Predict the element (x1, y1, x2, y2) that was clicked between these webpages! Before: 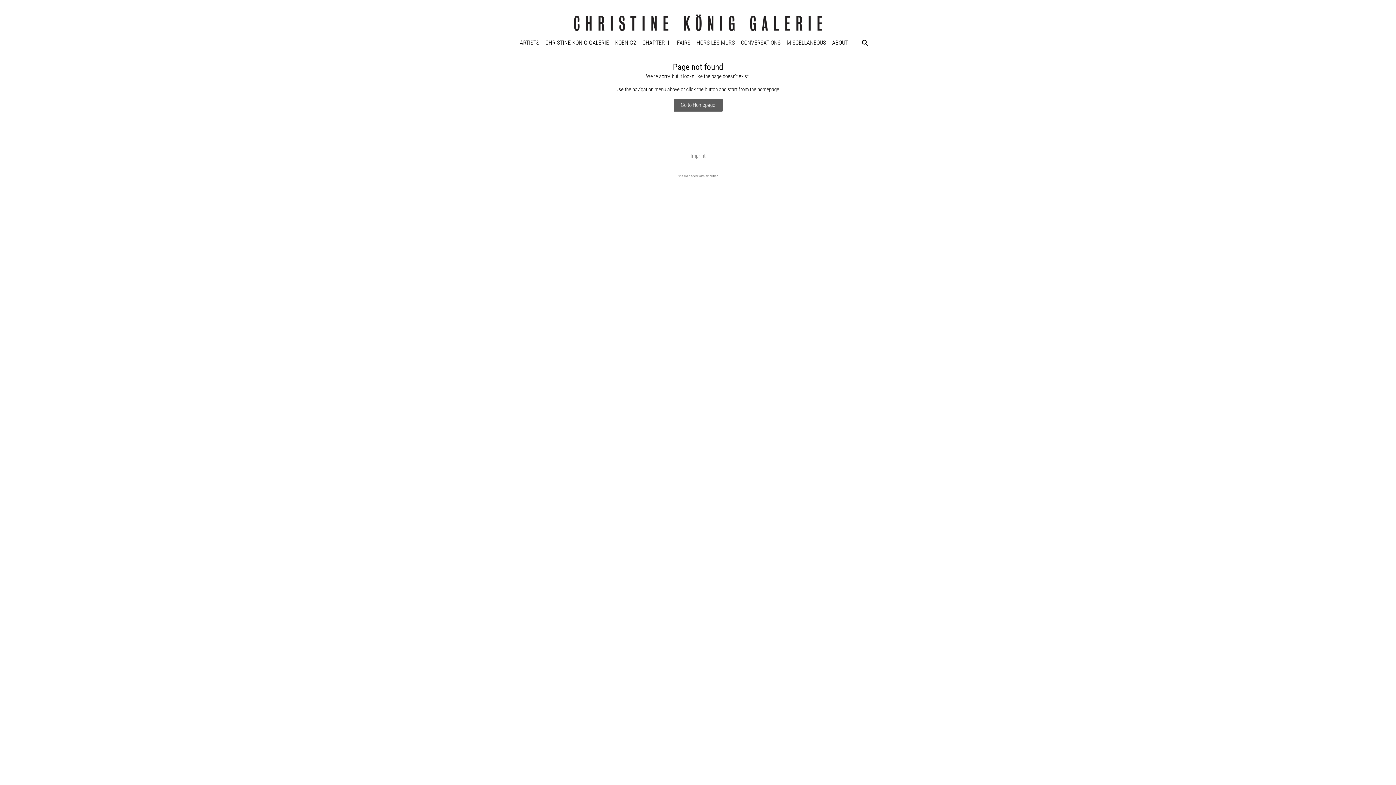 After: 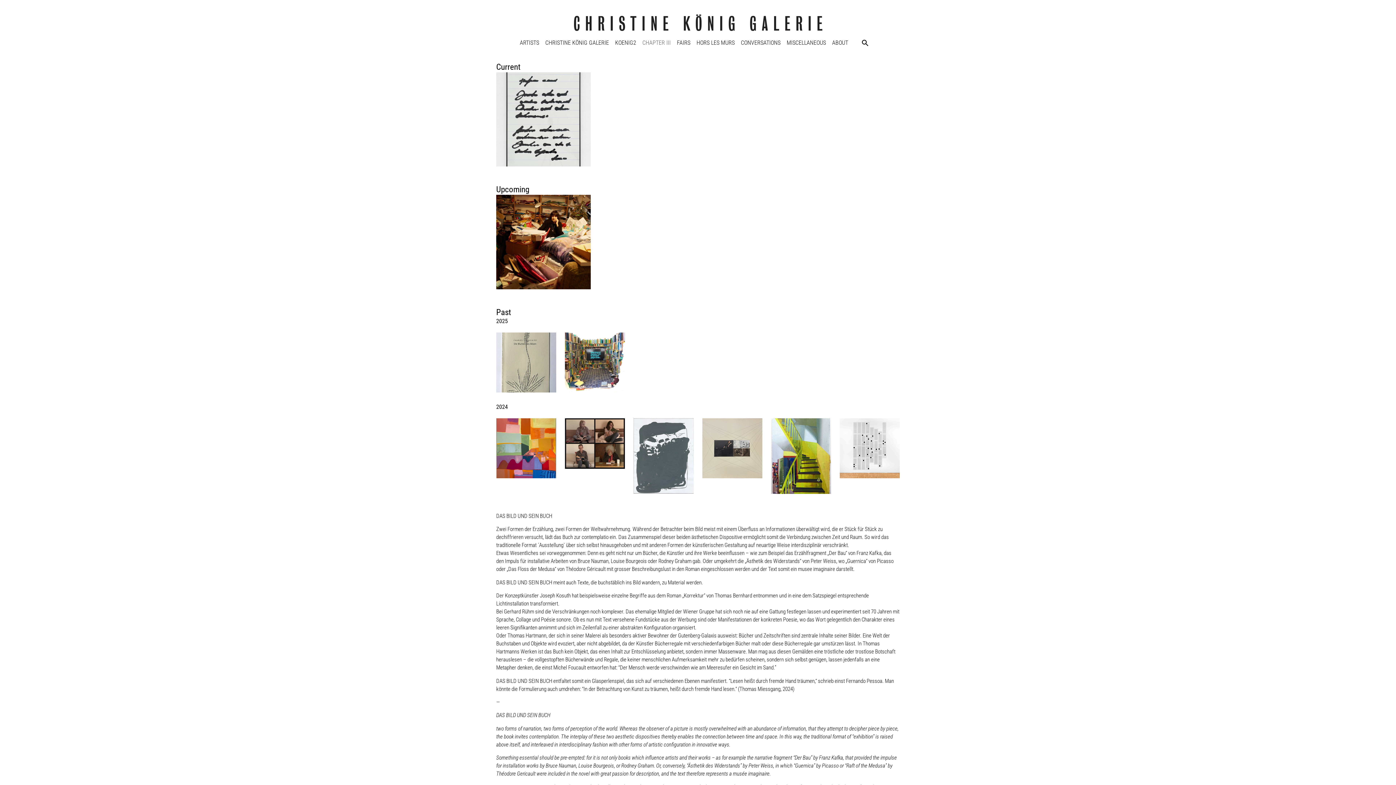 Action: bbox: (642, 34, 670, 51) label: CHAPTER III